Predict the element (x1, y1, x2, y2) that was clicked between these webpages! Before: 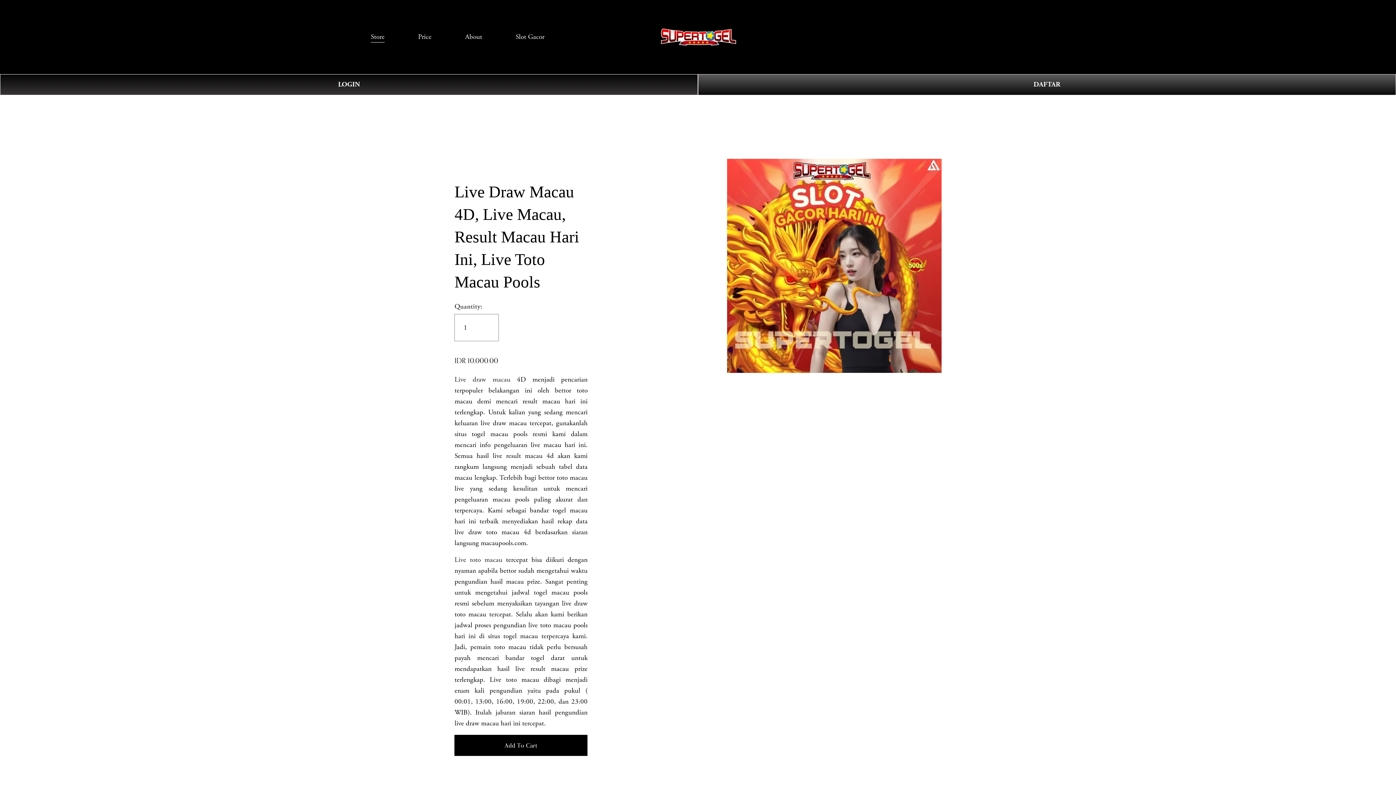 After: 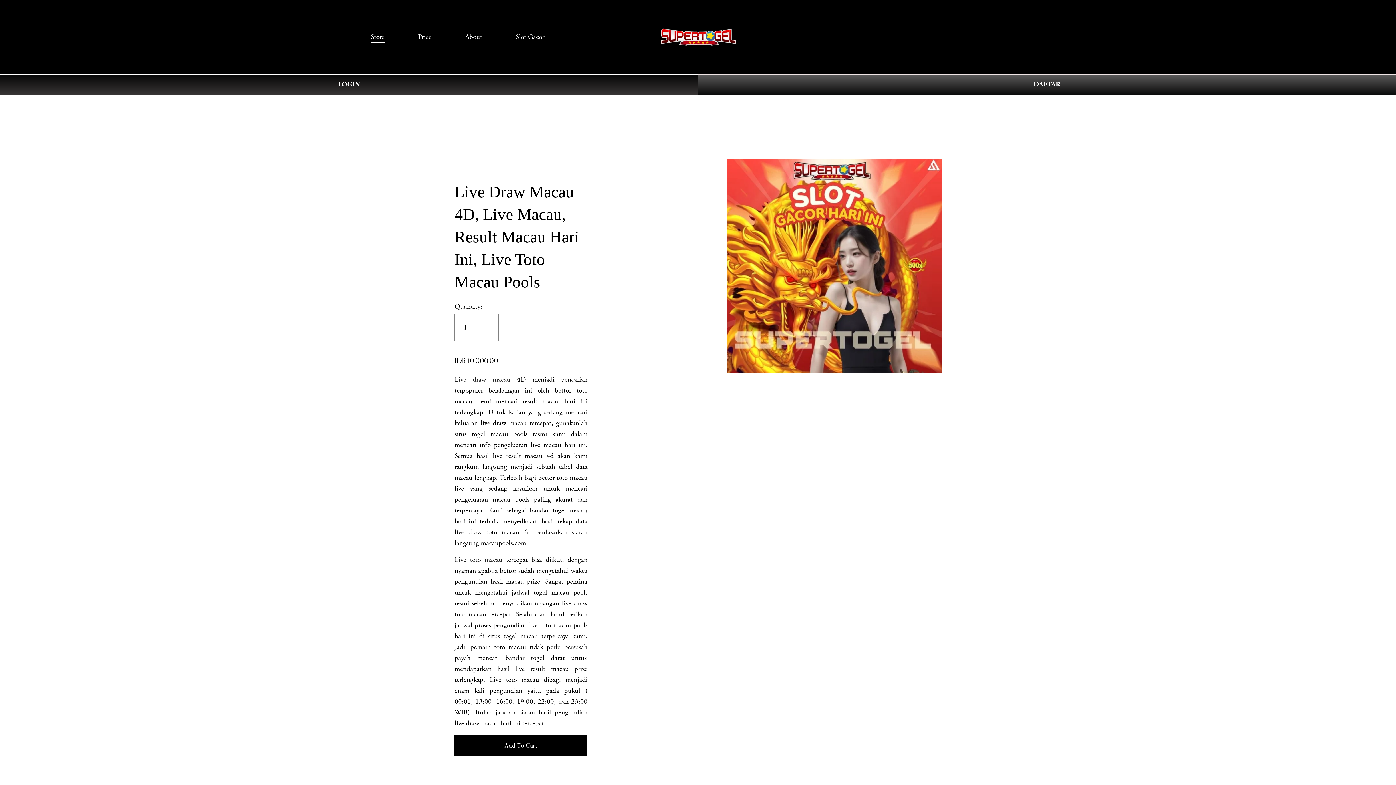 Action: bbox: (454, 375, 510, 384) label: Live draw macau